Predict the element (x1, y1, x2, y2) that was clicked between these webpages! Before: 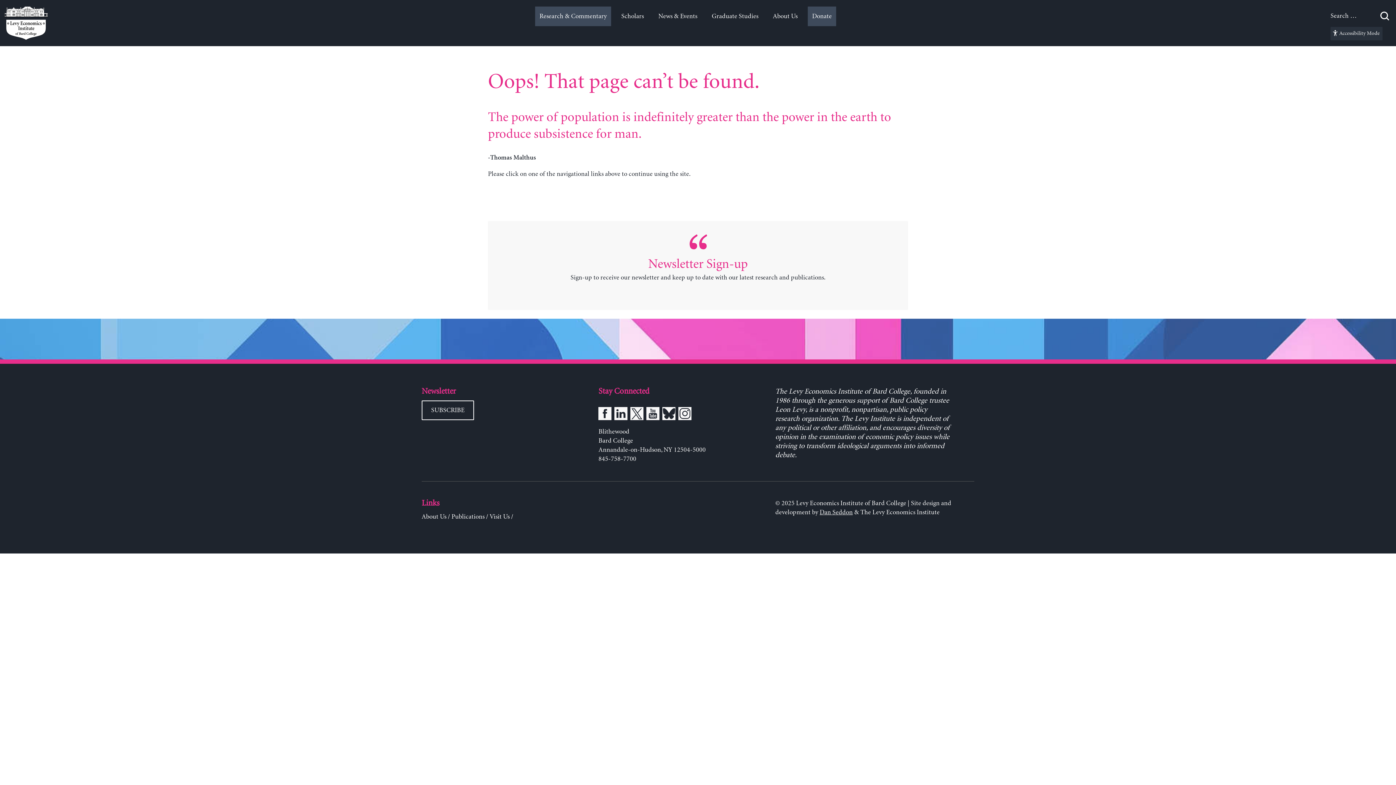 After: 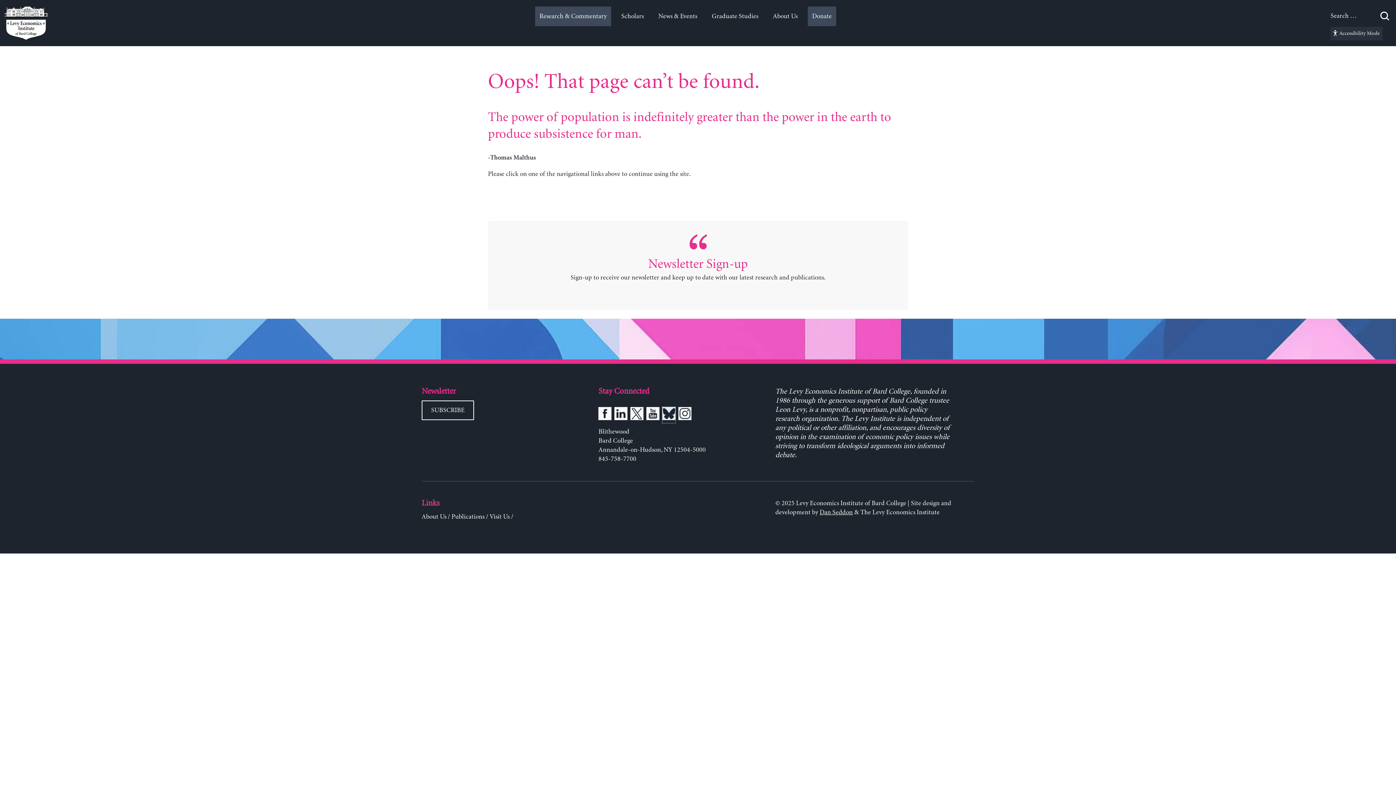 Action: bbox: (662, 407, 675, 423)